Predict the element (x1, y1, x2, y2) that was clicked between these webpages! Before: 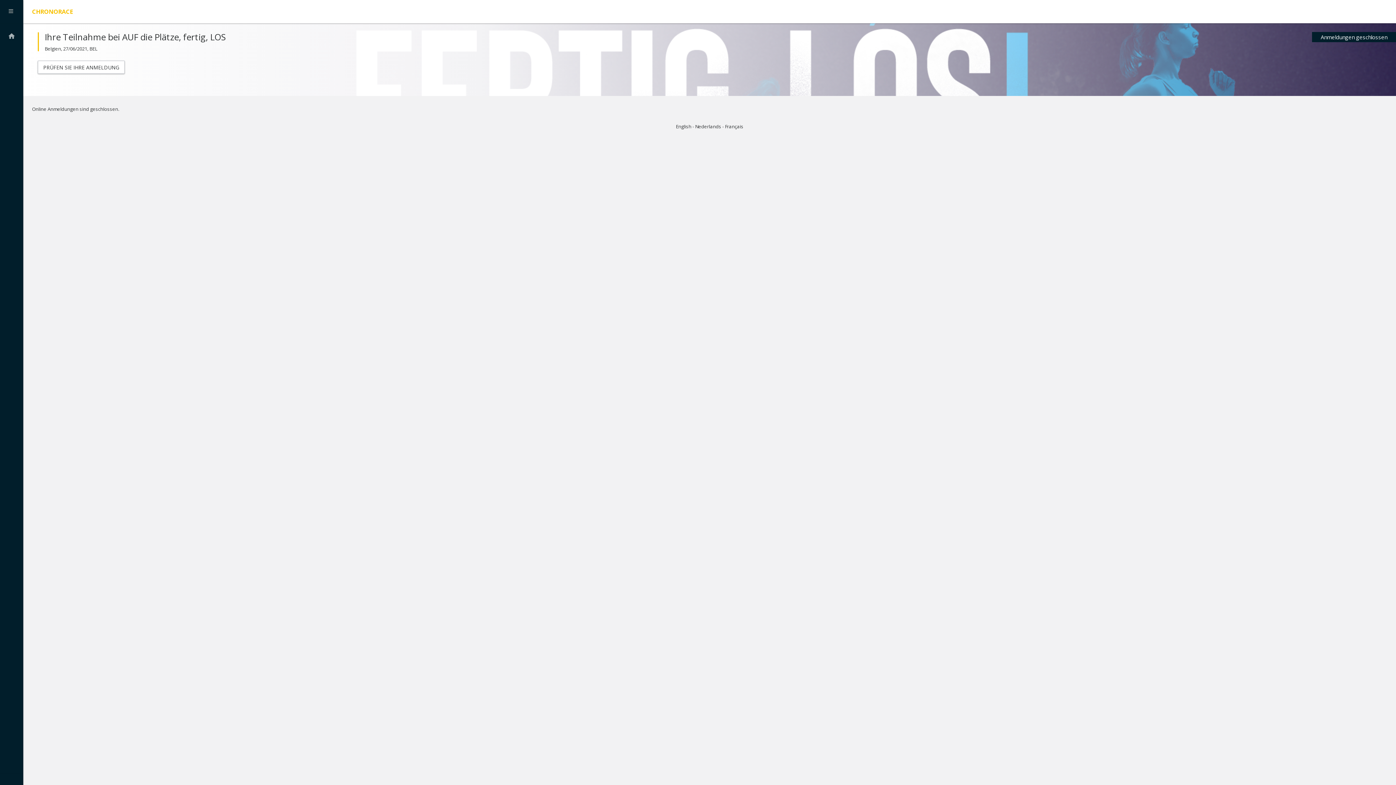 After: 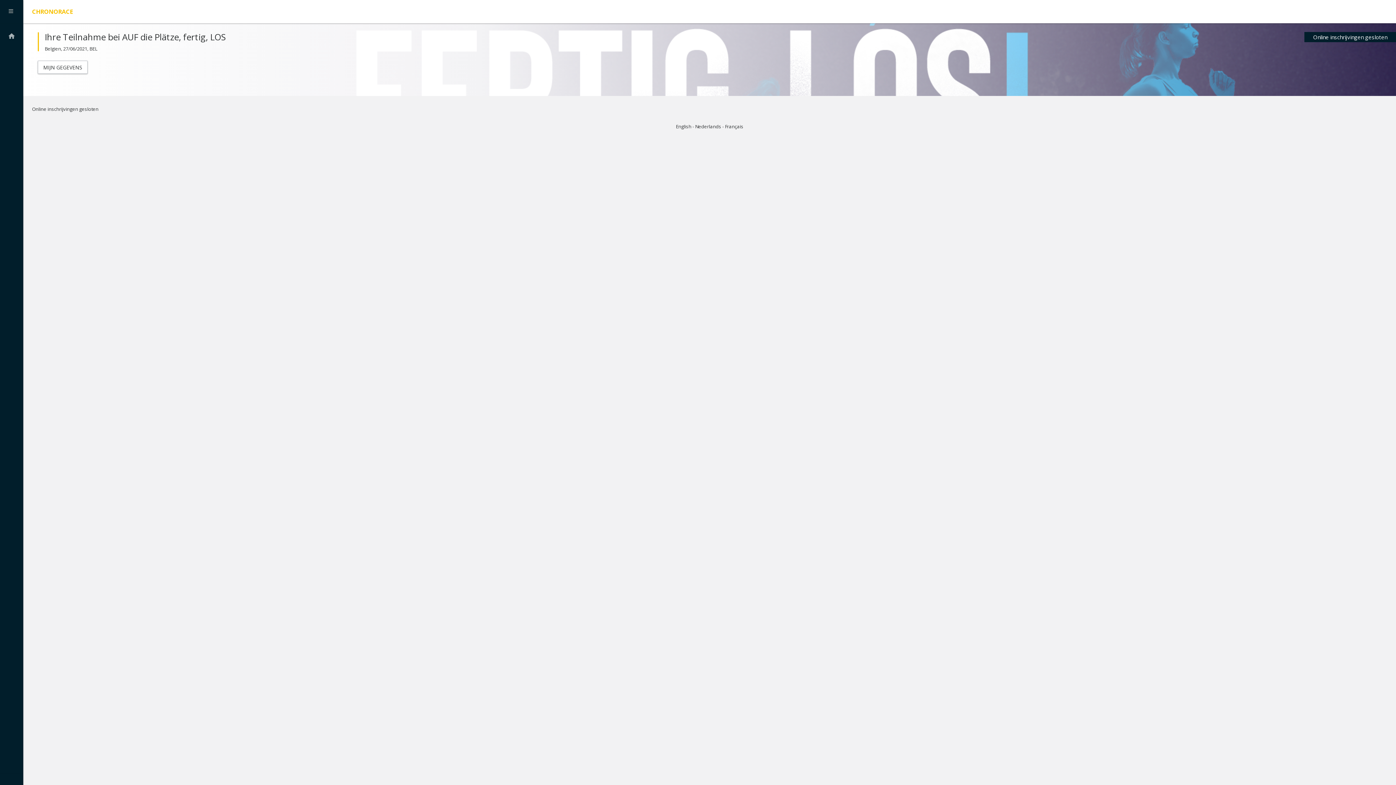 Action: label: Nederlands bbox: (695, 123, 721, 129)